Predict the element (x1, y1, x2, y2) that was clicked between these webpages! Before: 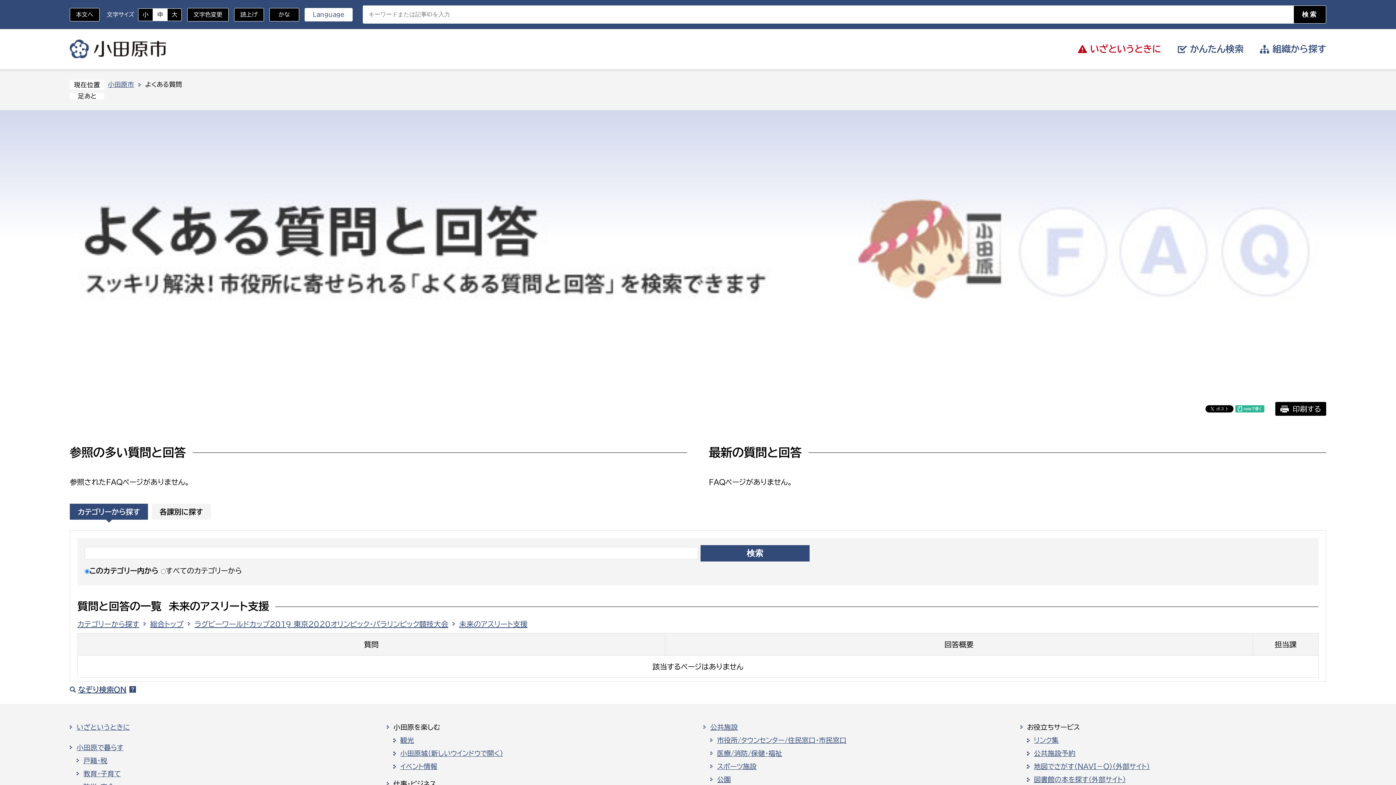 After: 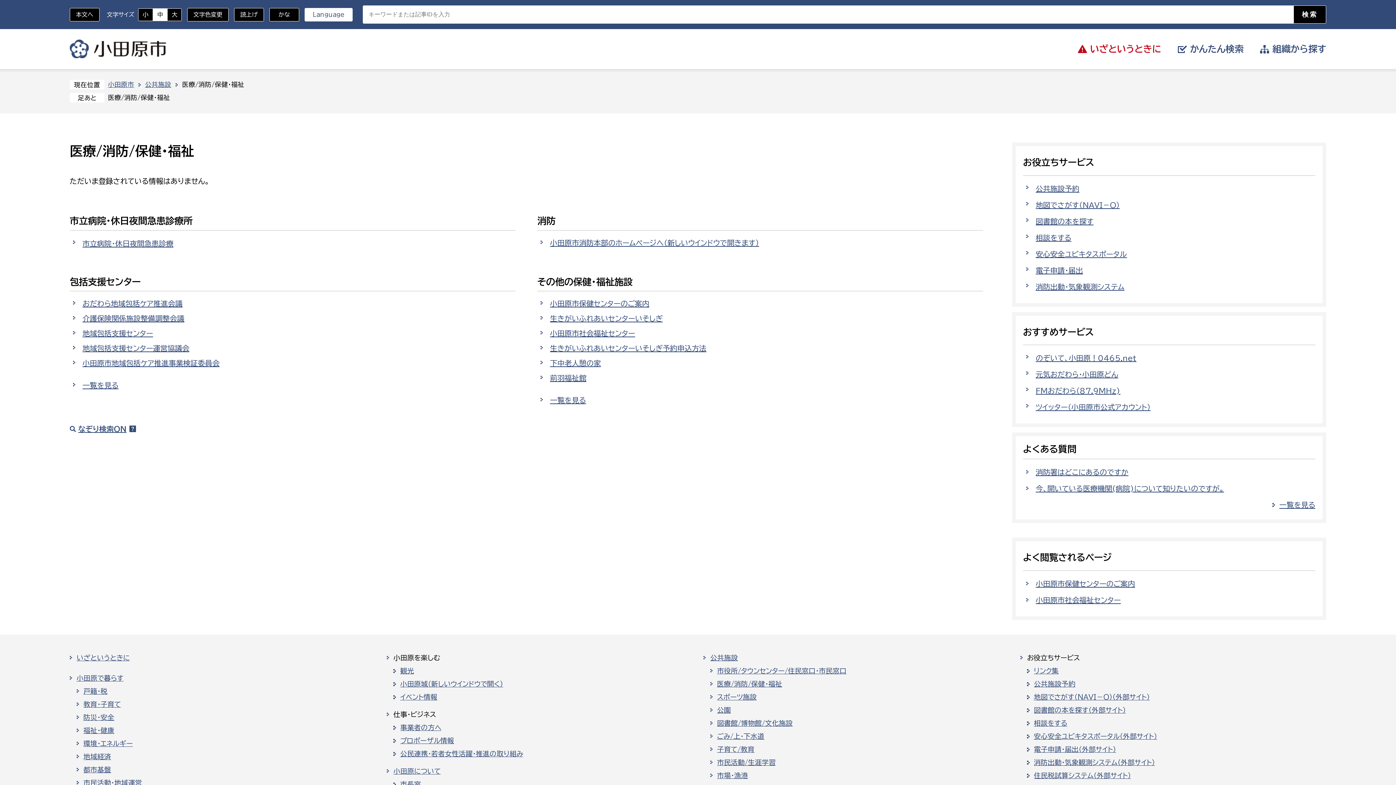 Action: bbox: (717, 748, 782, 758) label: 医療/消防/保健・福祉